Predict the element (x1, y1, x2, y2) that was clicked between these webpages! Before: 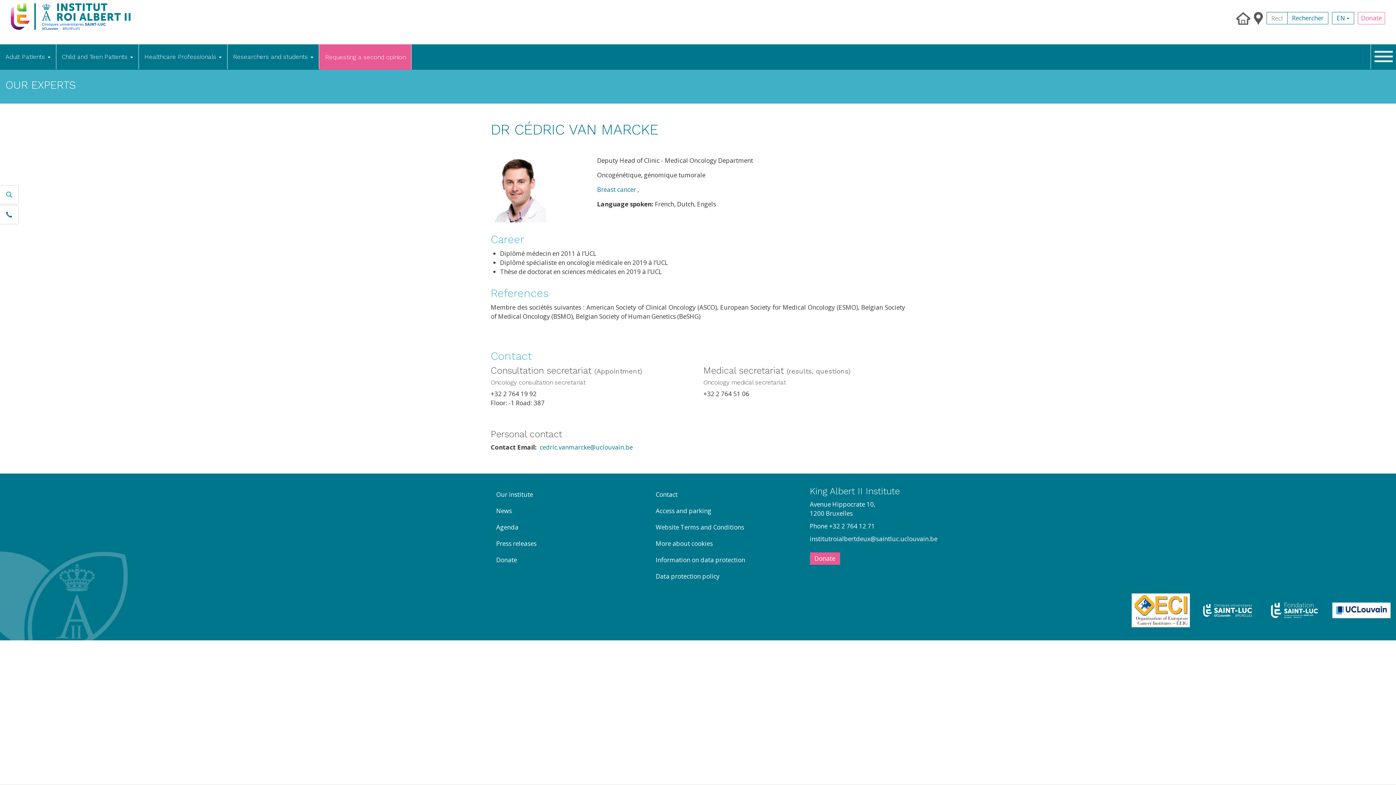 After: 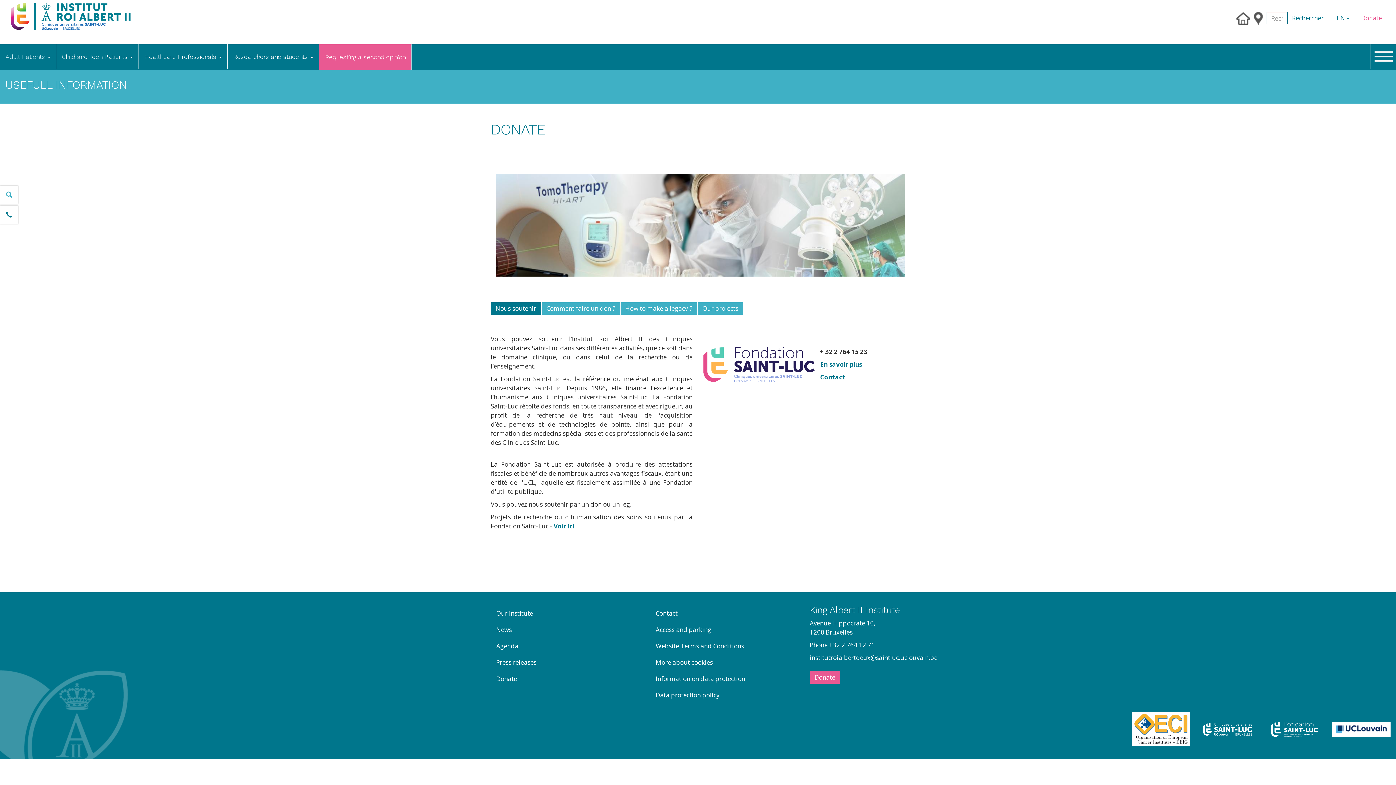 Action: bbox: (490, 552, 639, 568) label: Donate